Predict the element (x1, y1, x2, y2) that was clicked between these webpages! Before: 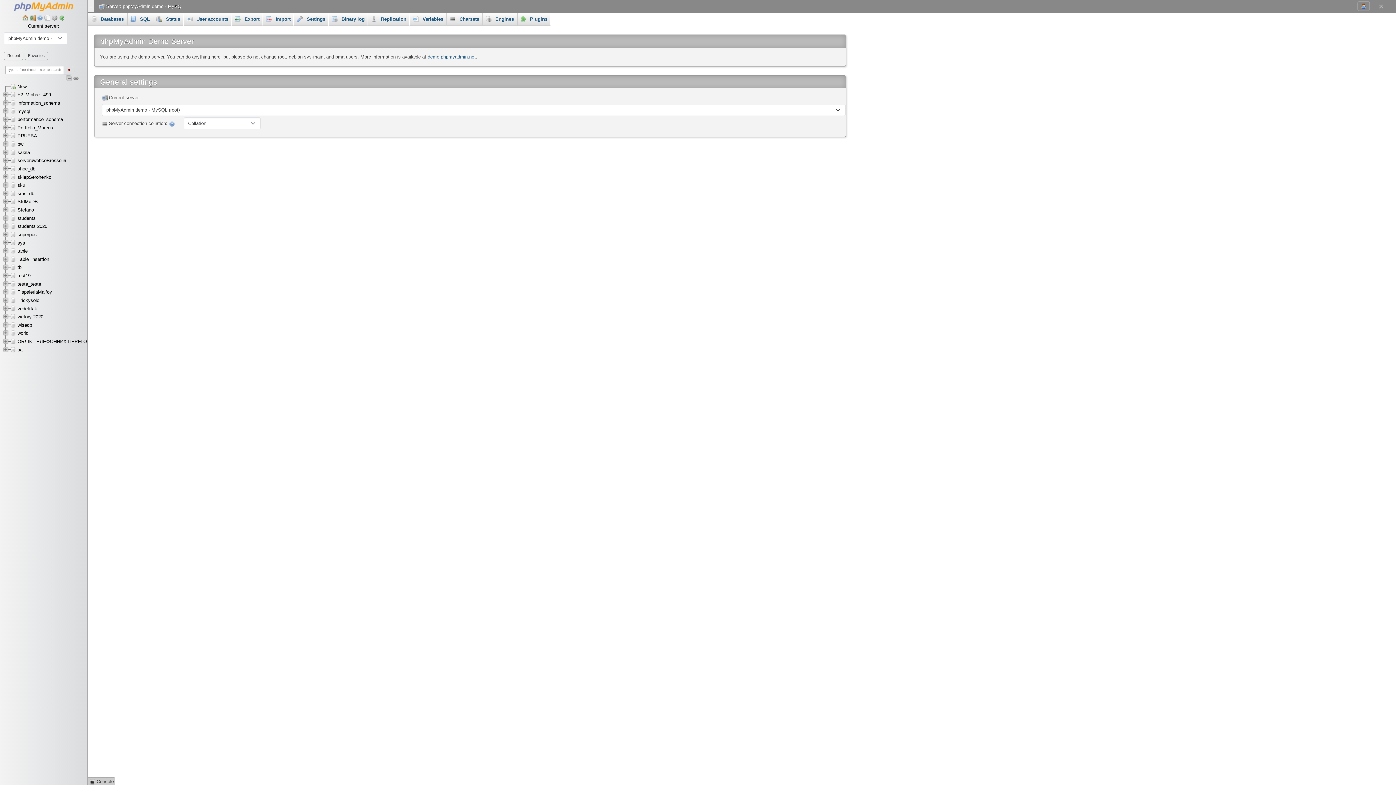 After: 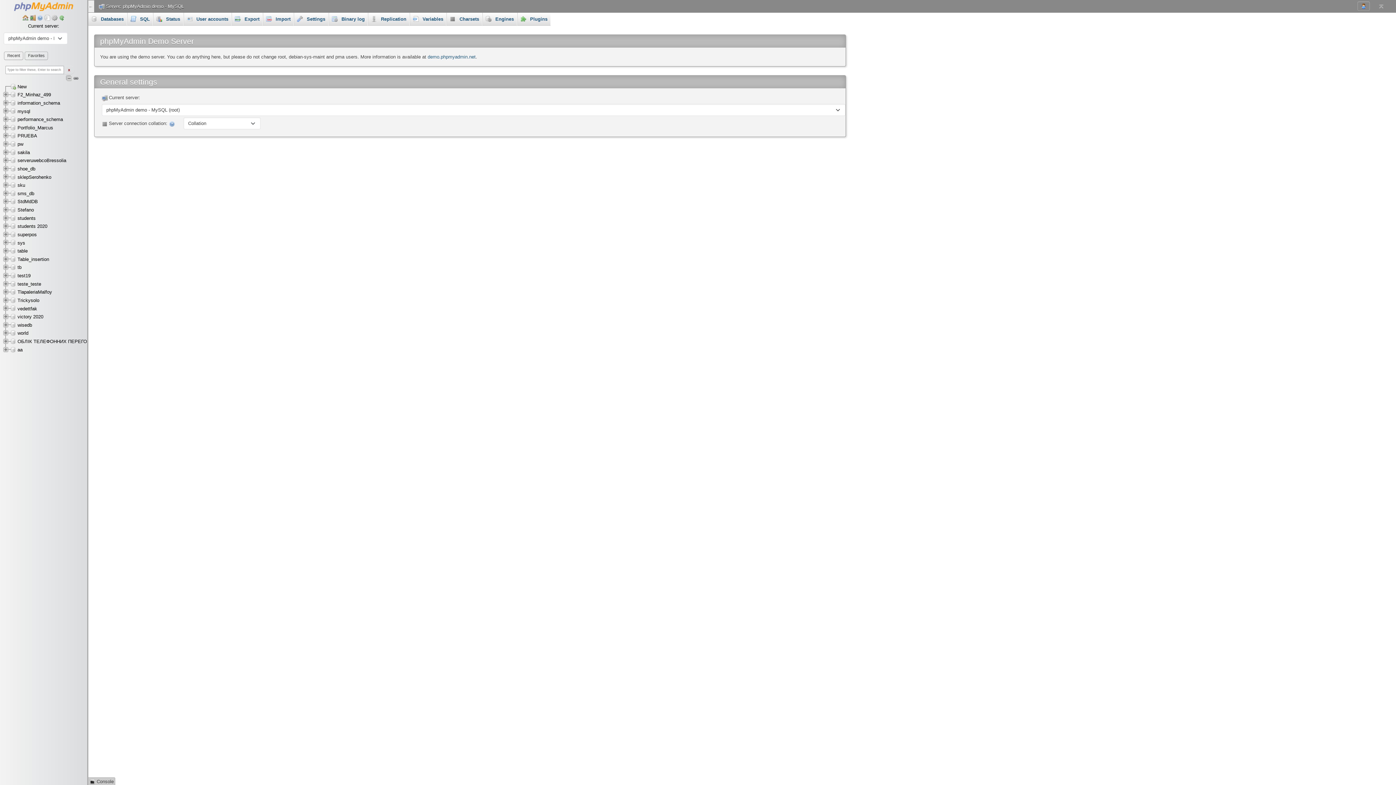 Action: bbox: (168, 120, 174, 126)